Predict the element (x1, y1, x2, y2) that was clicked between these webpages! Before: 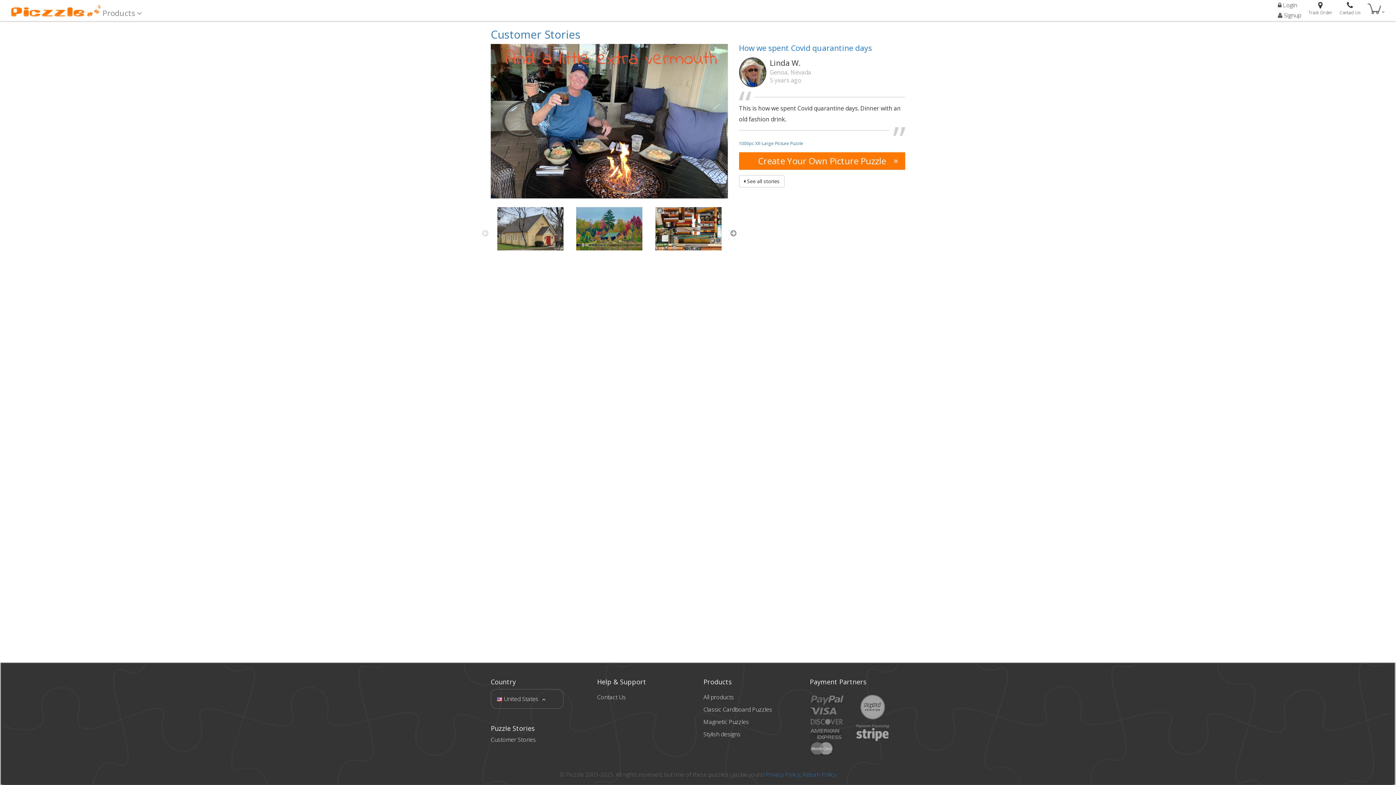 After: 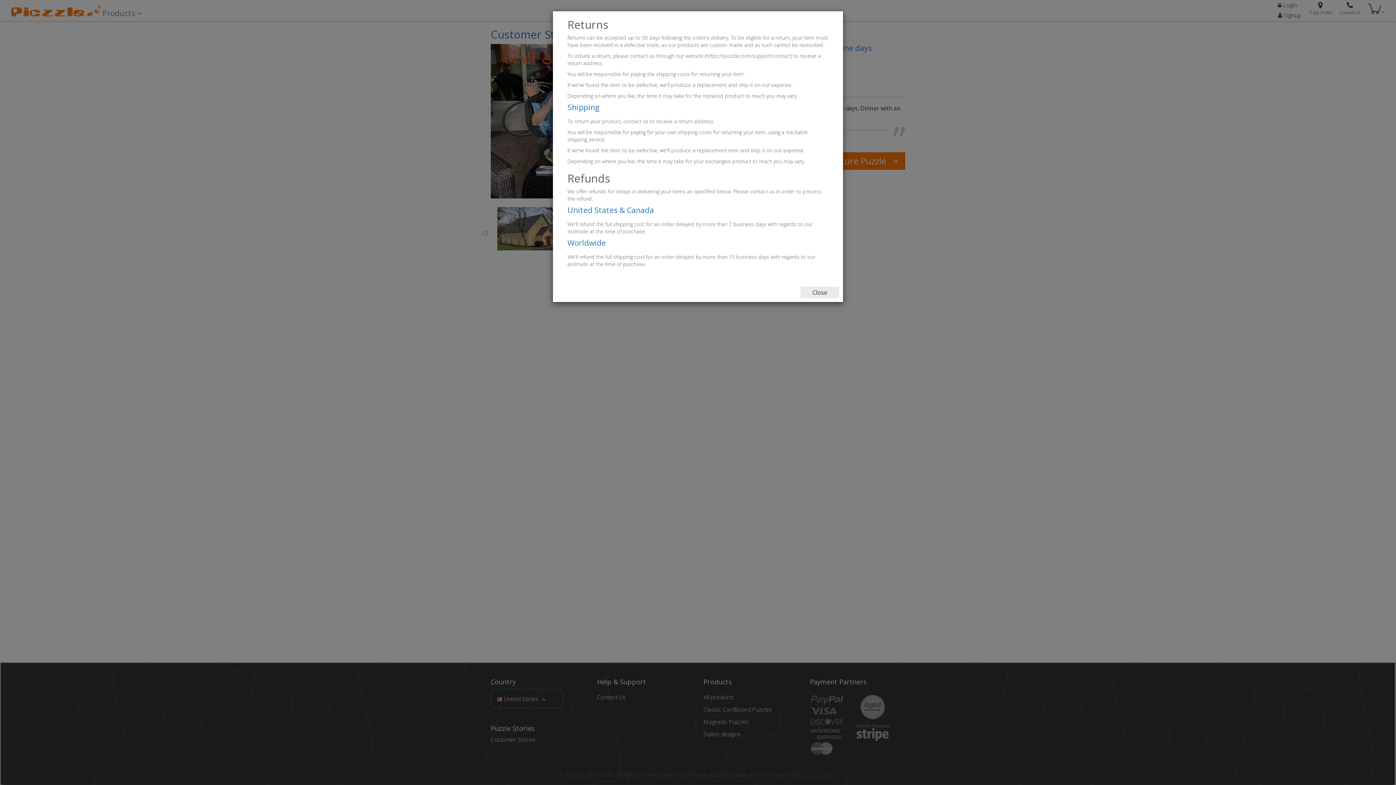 Action: label: Return Policy bbox: (802, 770, 836, 778)